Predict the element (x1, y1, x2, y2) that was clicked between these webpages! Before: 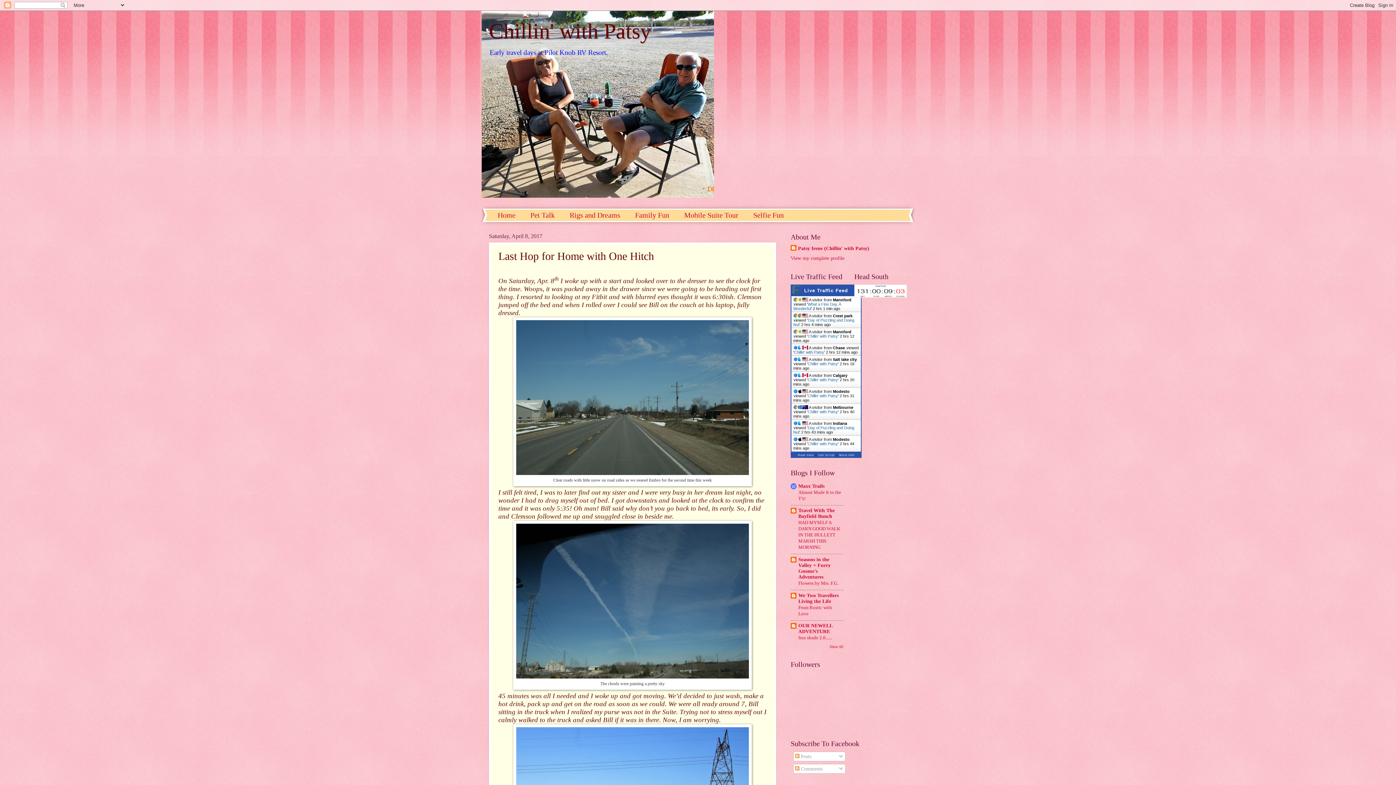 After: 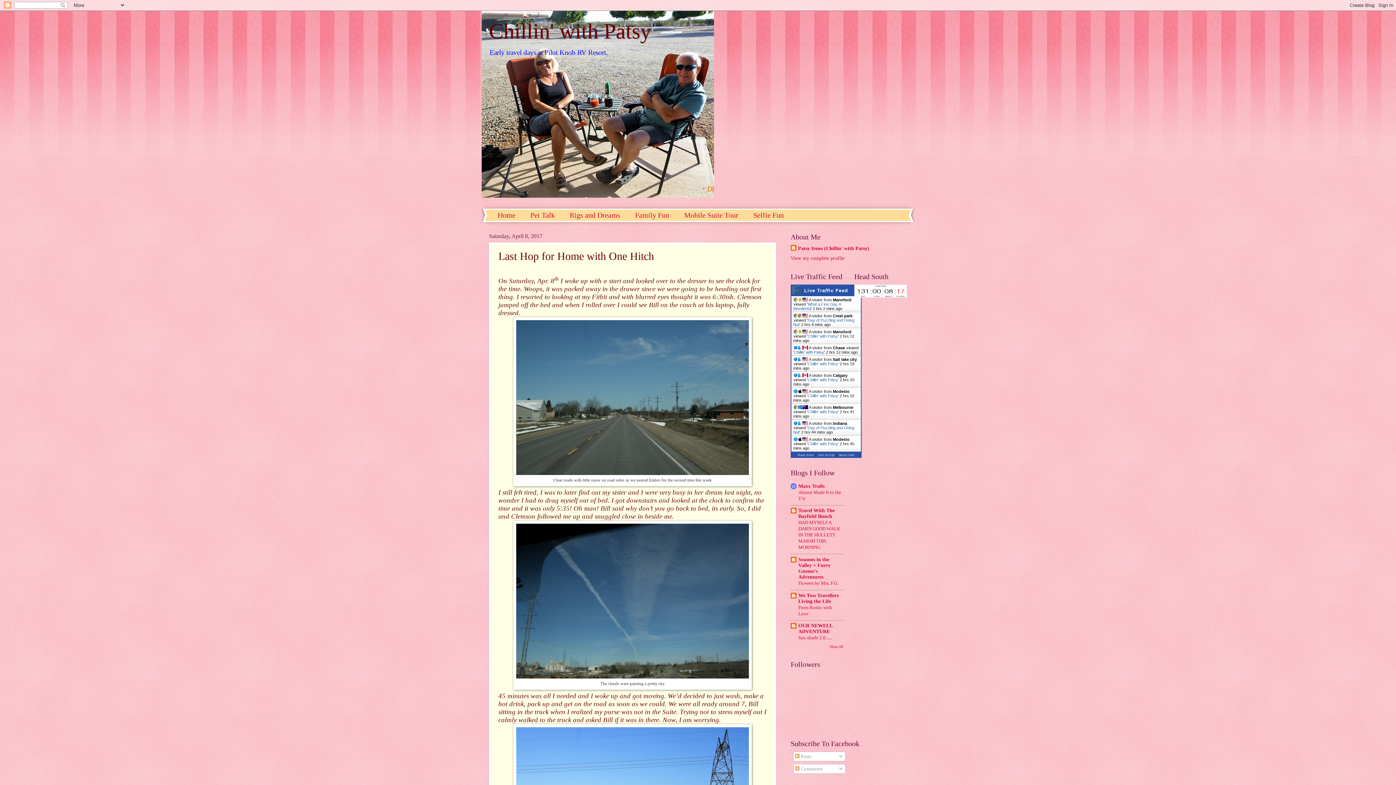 Action: label: Chillin' with Patsy bbox: (808, 393, 838, 398)